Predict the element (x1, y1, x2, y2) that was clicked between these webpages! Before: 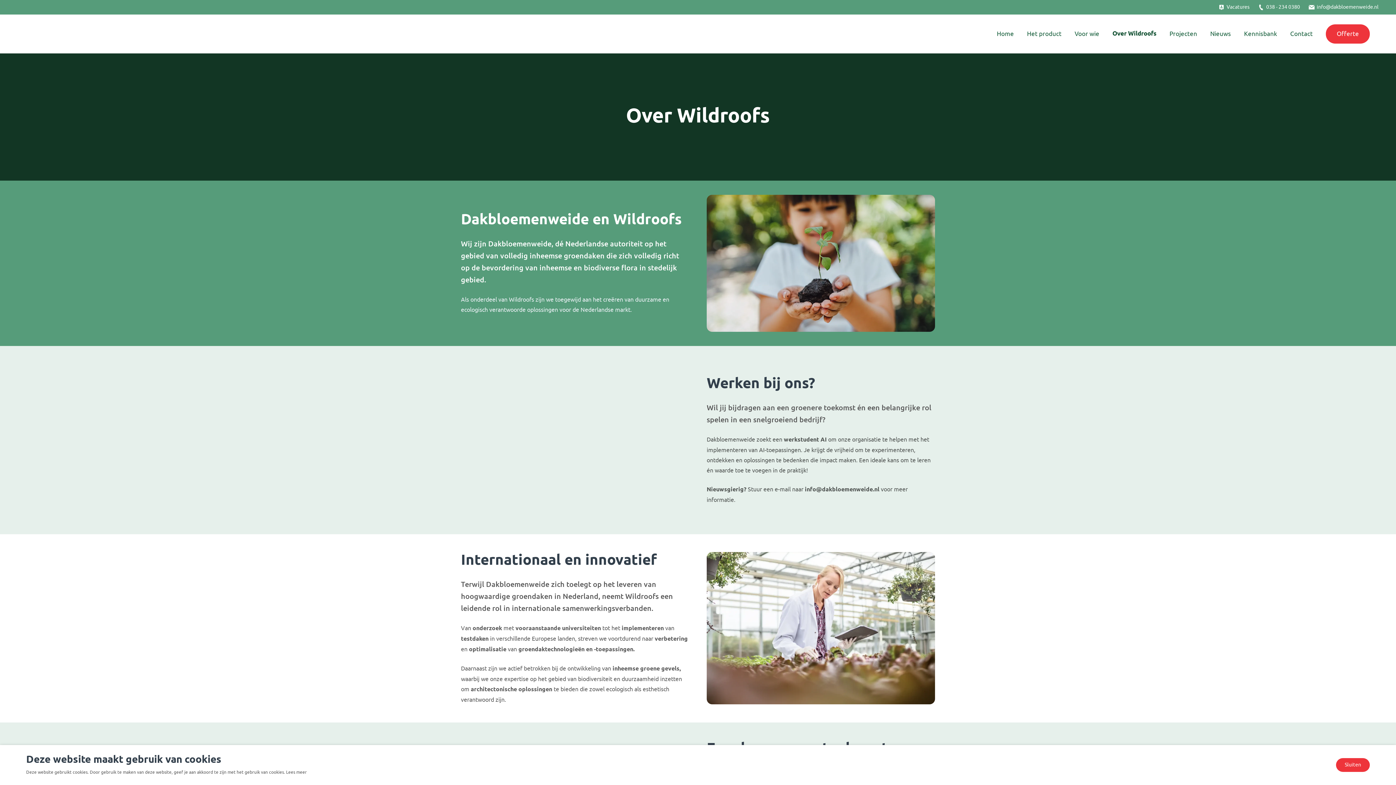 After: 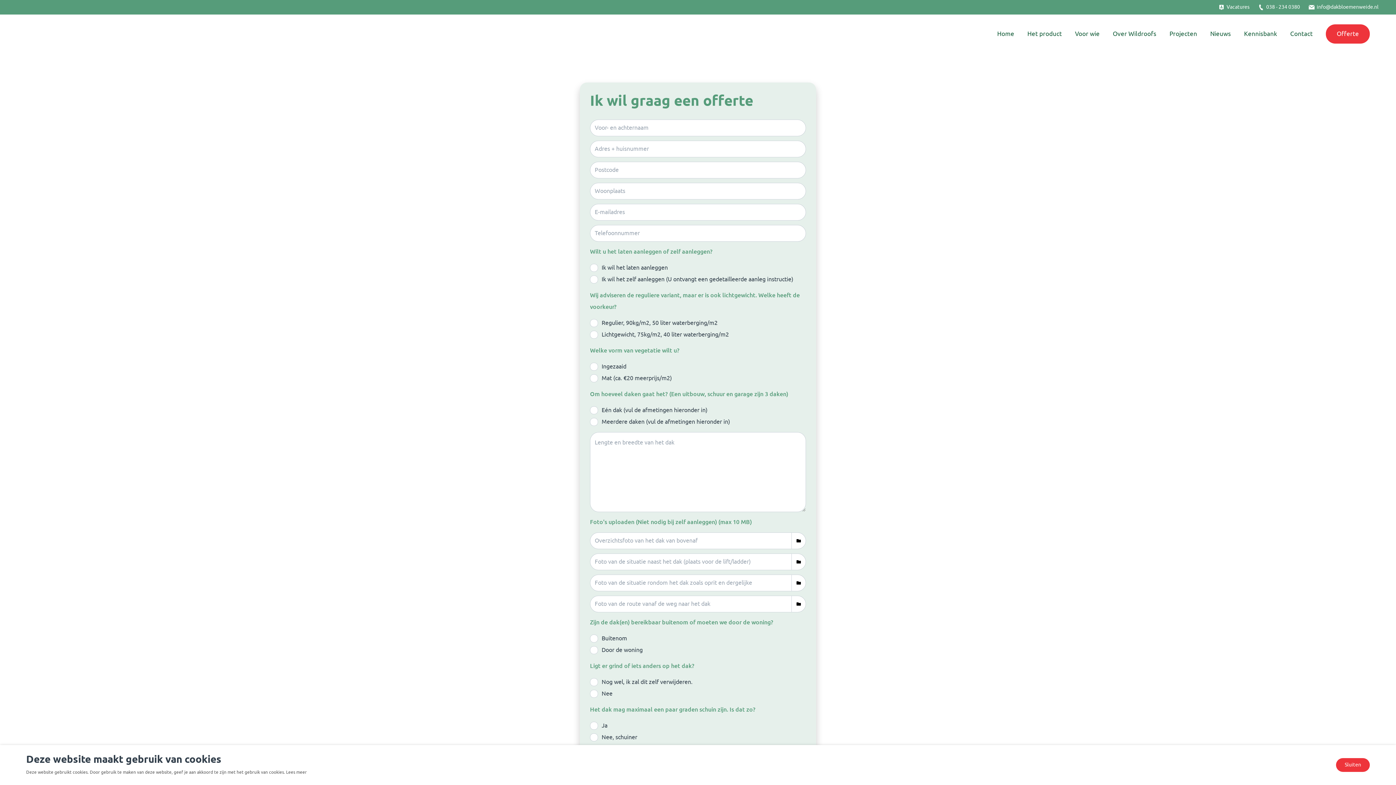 Action: bbox: (1326, 24, 1370, 43) label: Offerte